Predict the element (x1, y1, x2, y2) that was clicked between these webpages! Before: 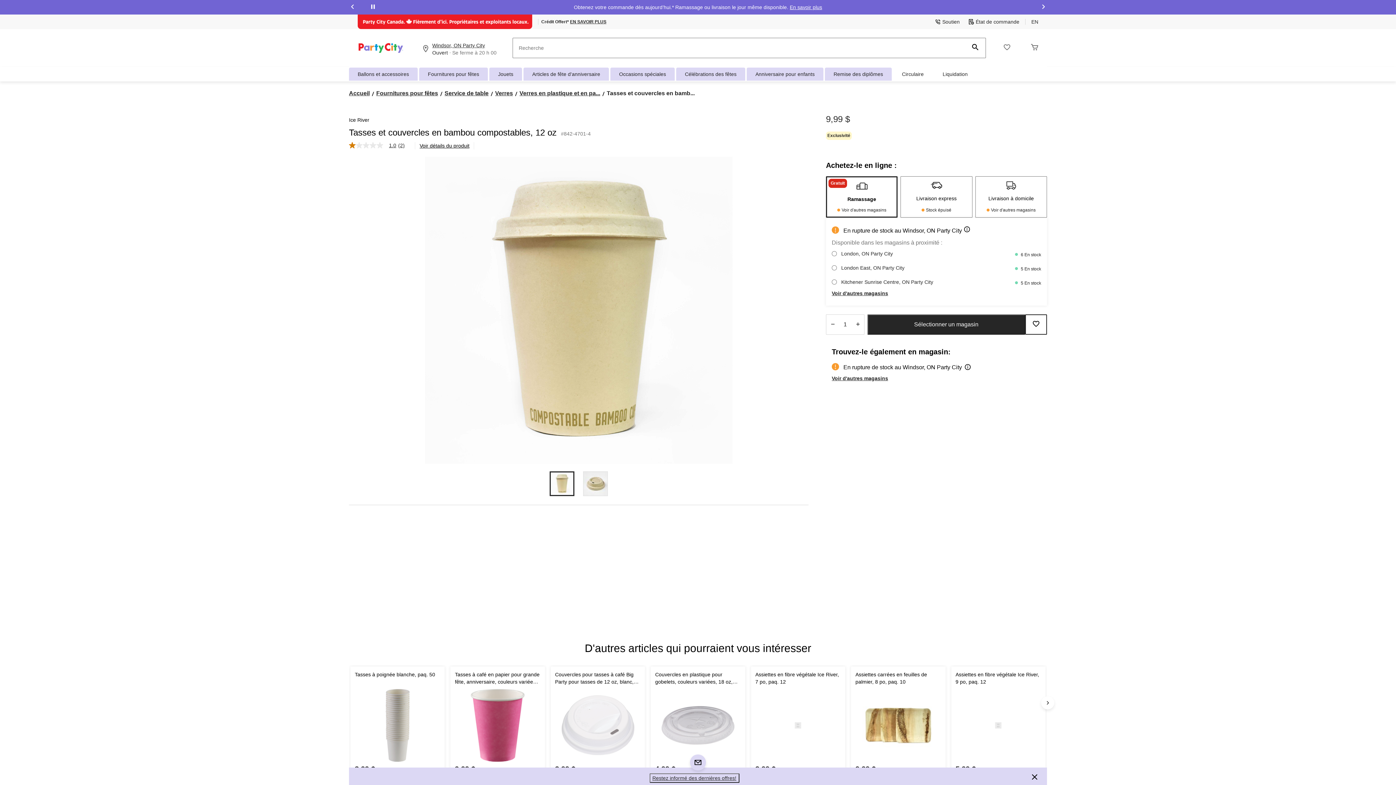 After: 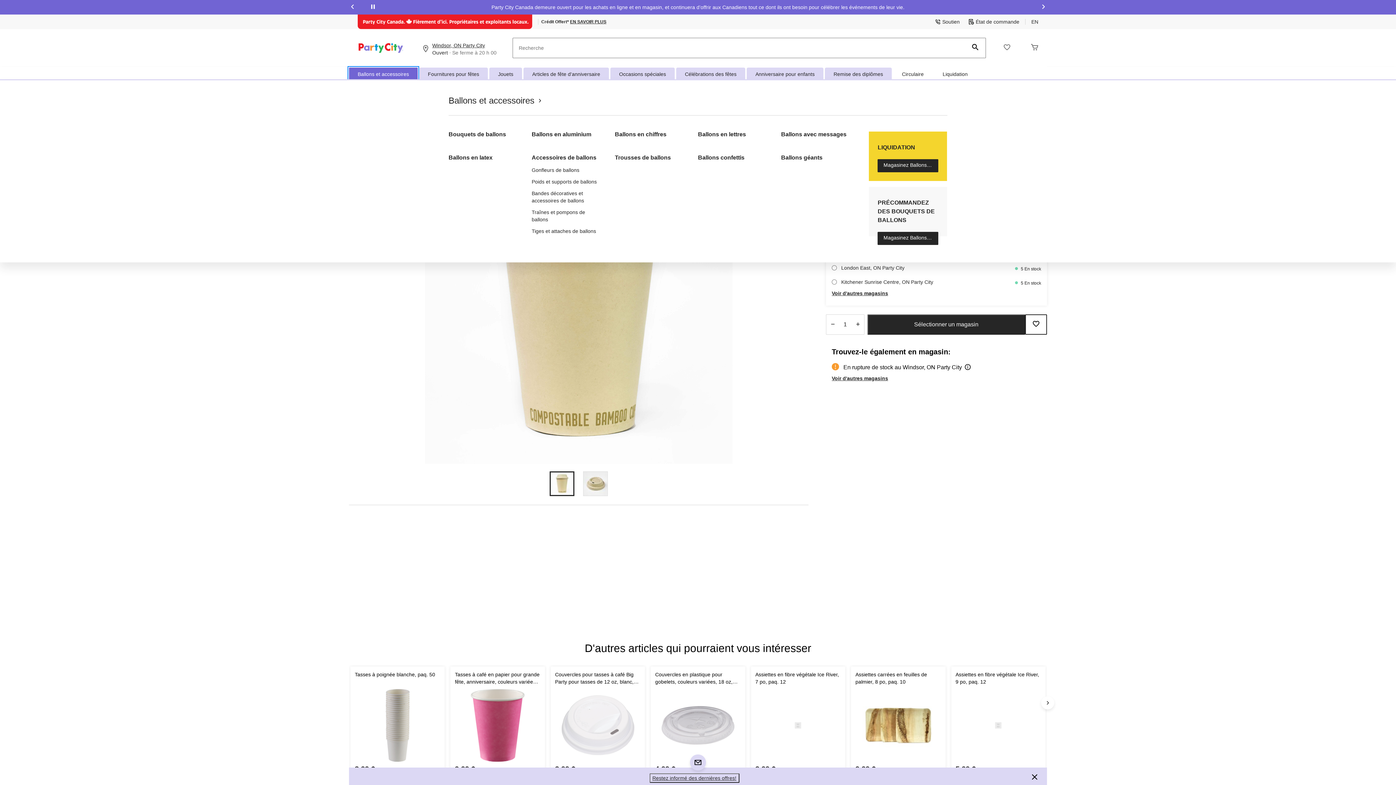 Action: bbox: (349, 67, 417, 80) label: Ballons et accessoires